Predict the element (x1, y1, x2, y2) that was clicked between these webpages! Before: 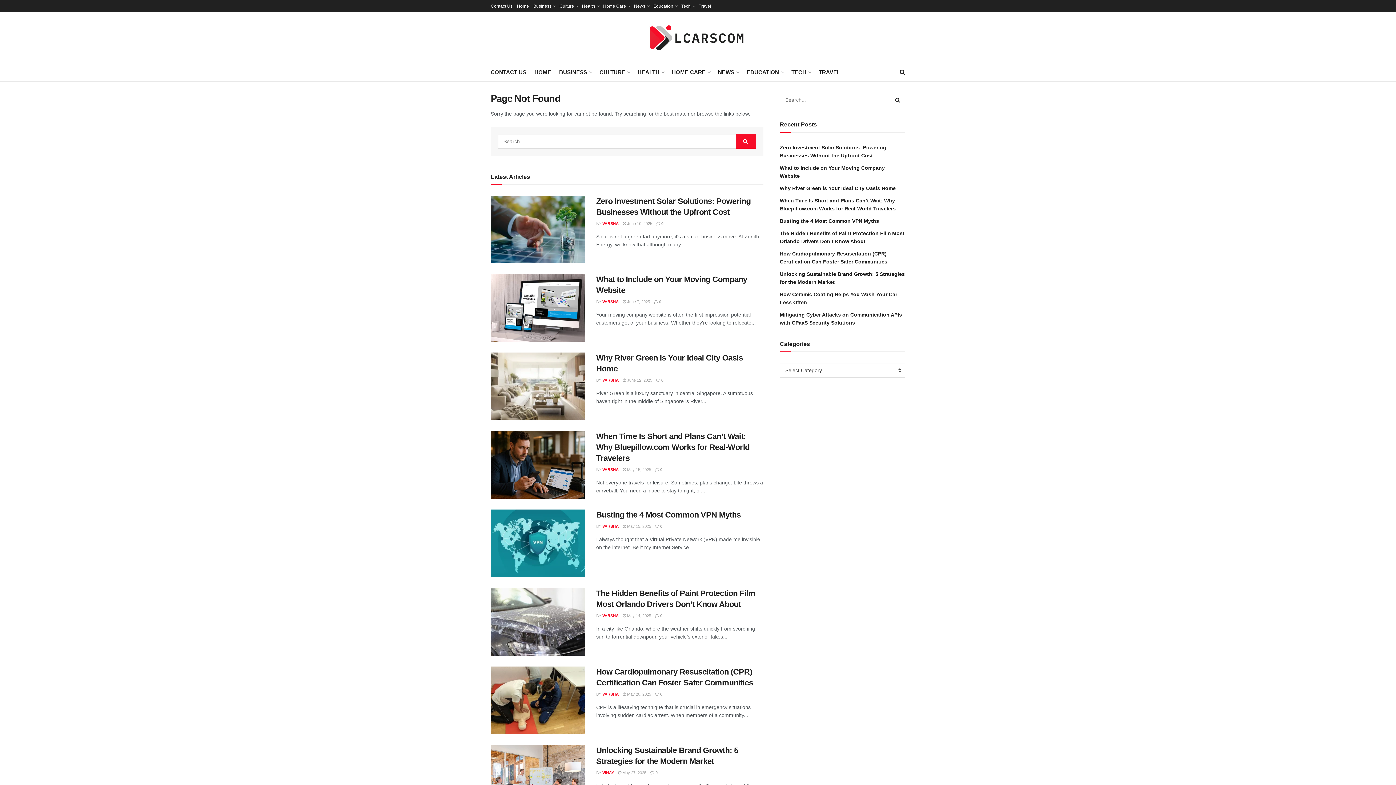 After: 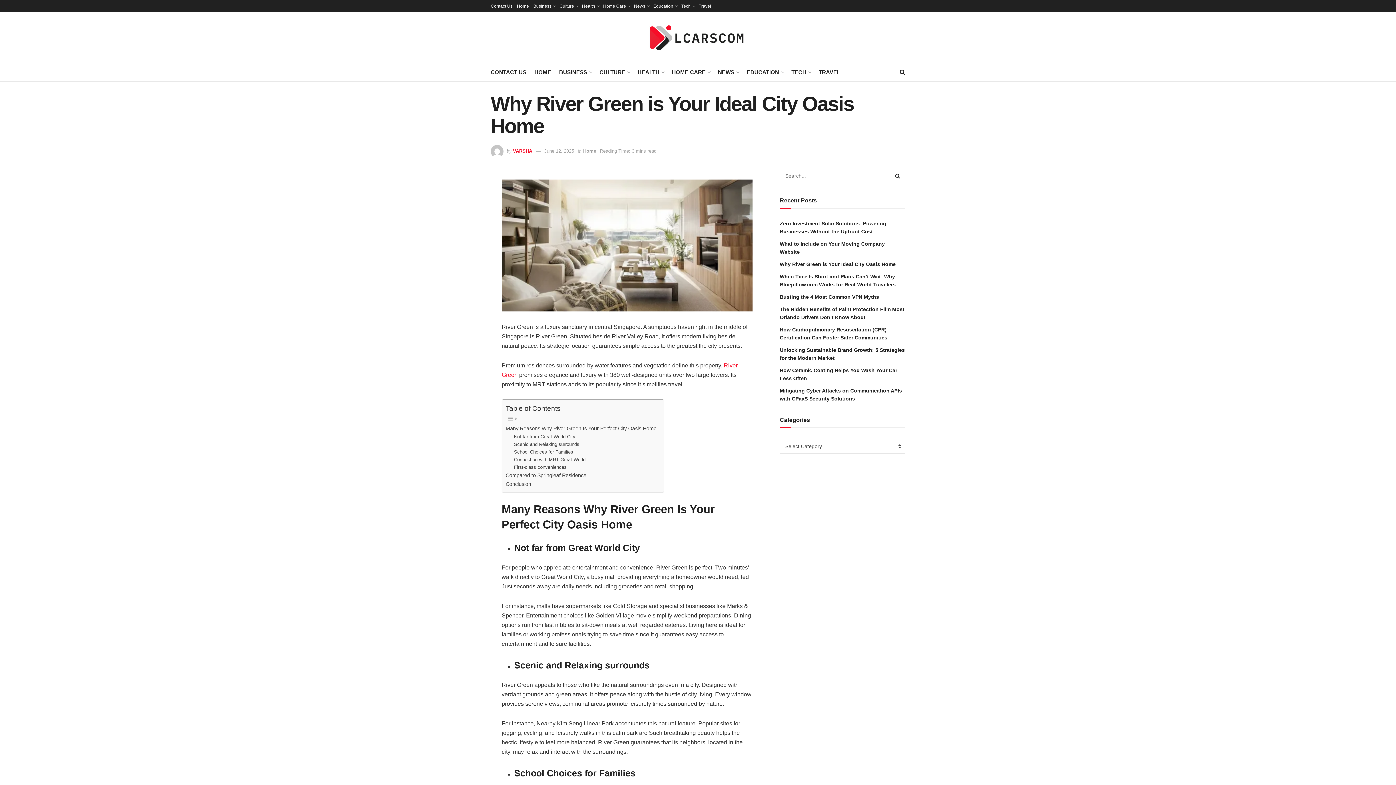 Action: bbox: (490, 352, 585, 420)